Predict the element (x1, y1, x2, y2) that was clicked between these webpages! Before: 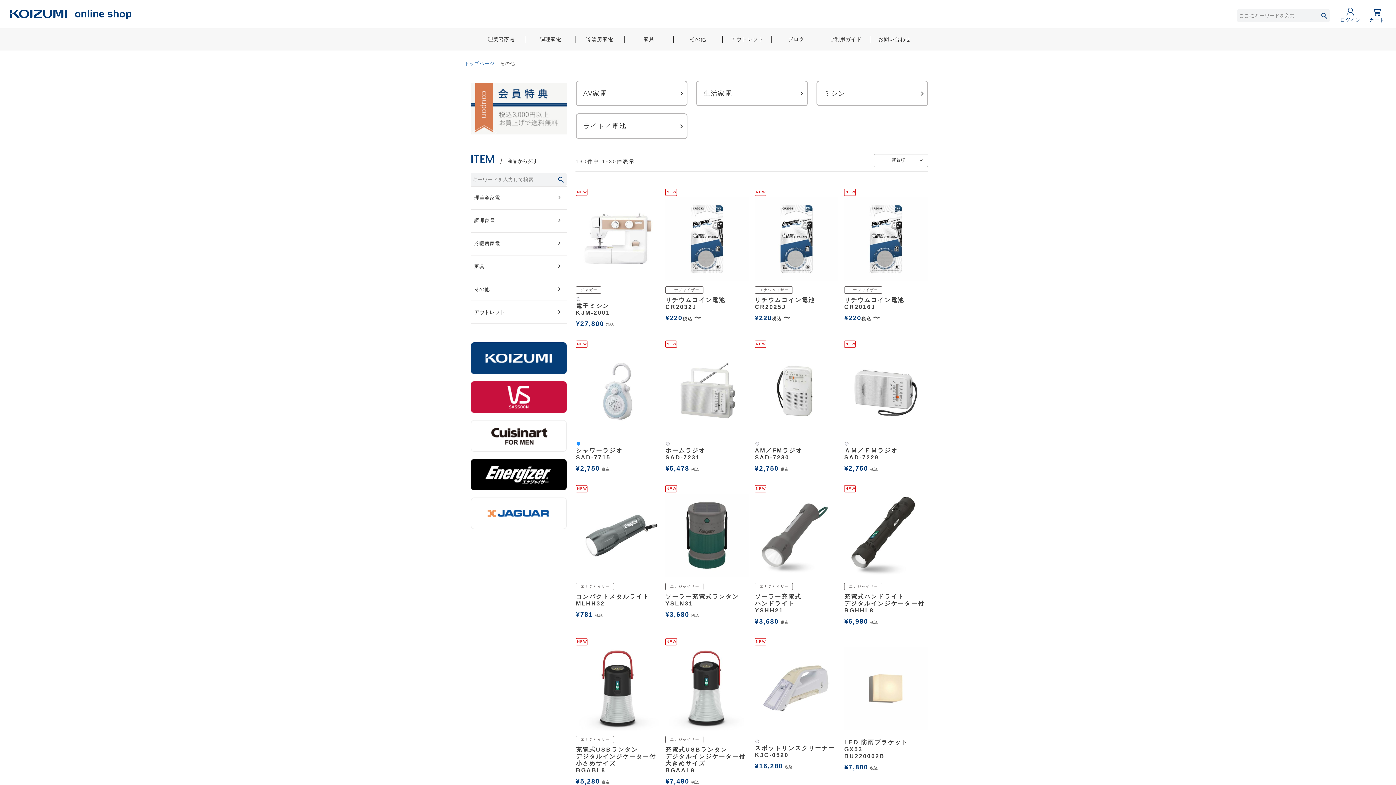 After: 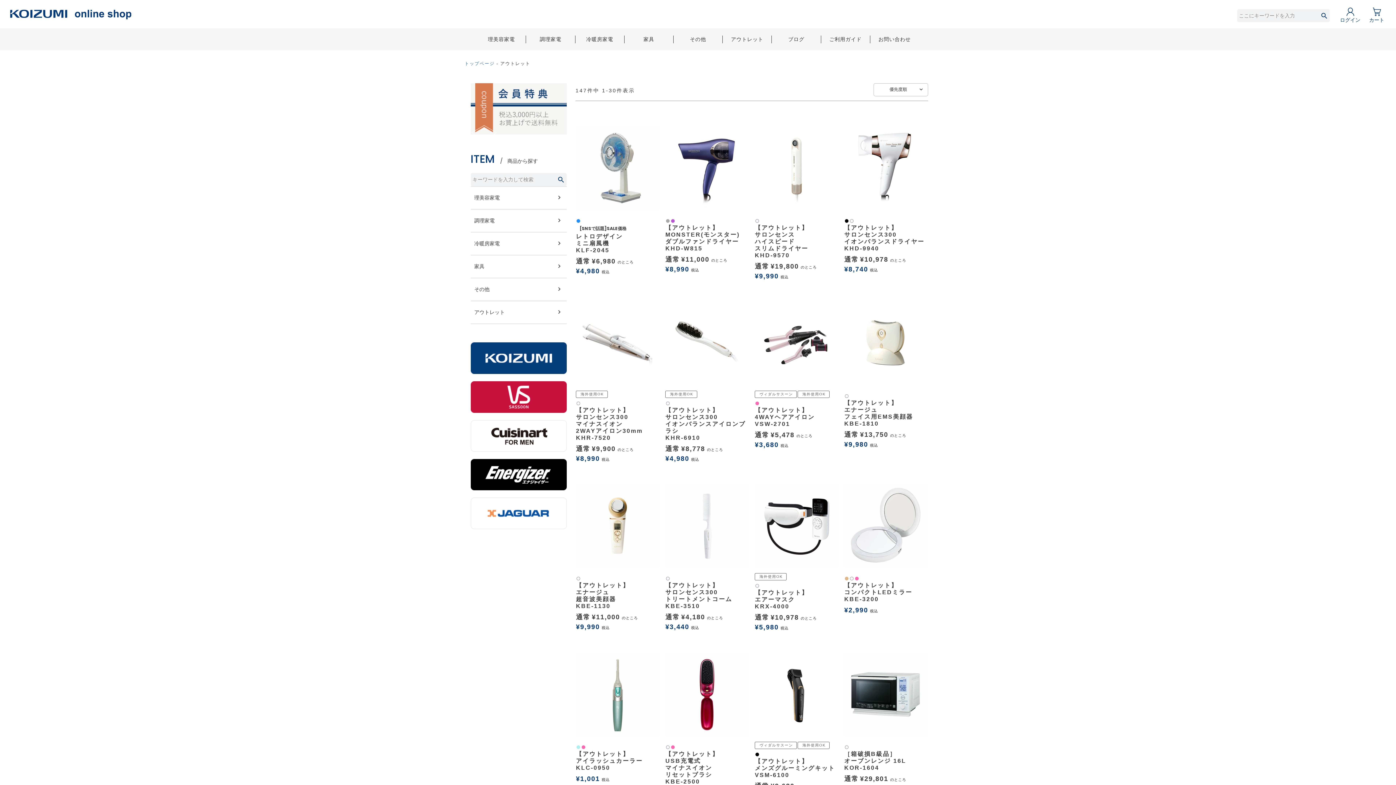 Action: bbox: (471, 305, 566, 319) label: アウトレット